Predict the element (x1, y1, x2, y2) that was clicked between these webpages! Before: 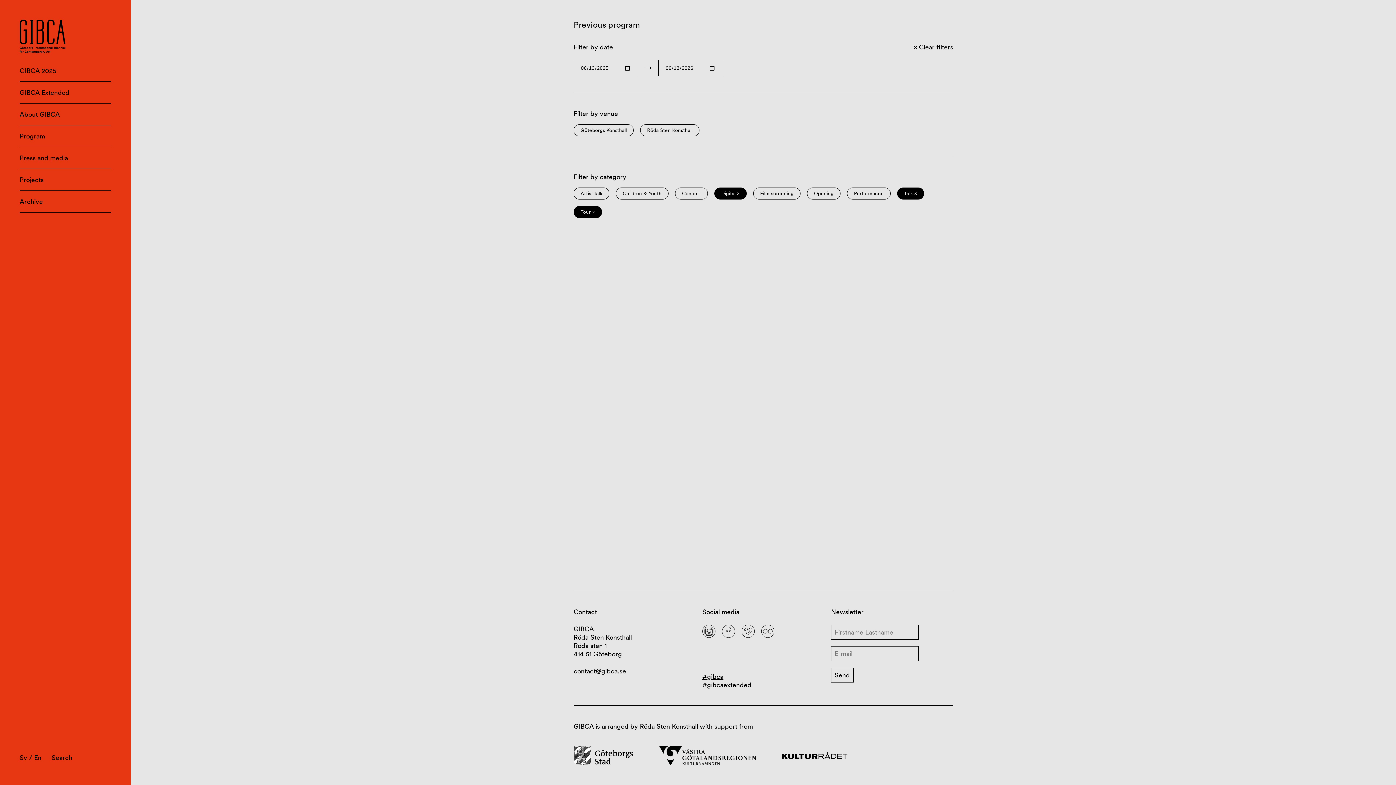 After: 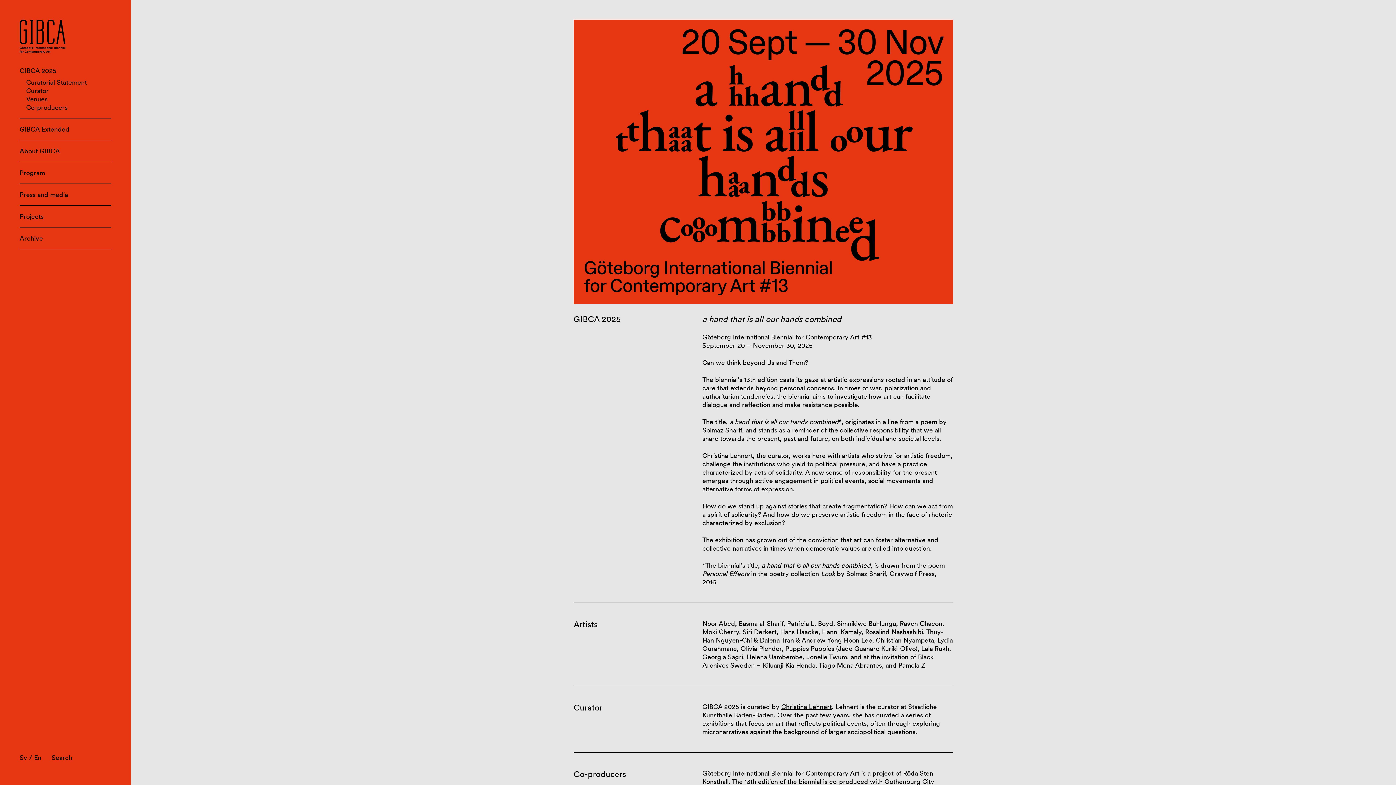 Action: label: GIBCA 2025 bbox: (19, 66, 56, 75)